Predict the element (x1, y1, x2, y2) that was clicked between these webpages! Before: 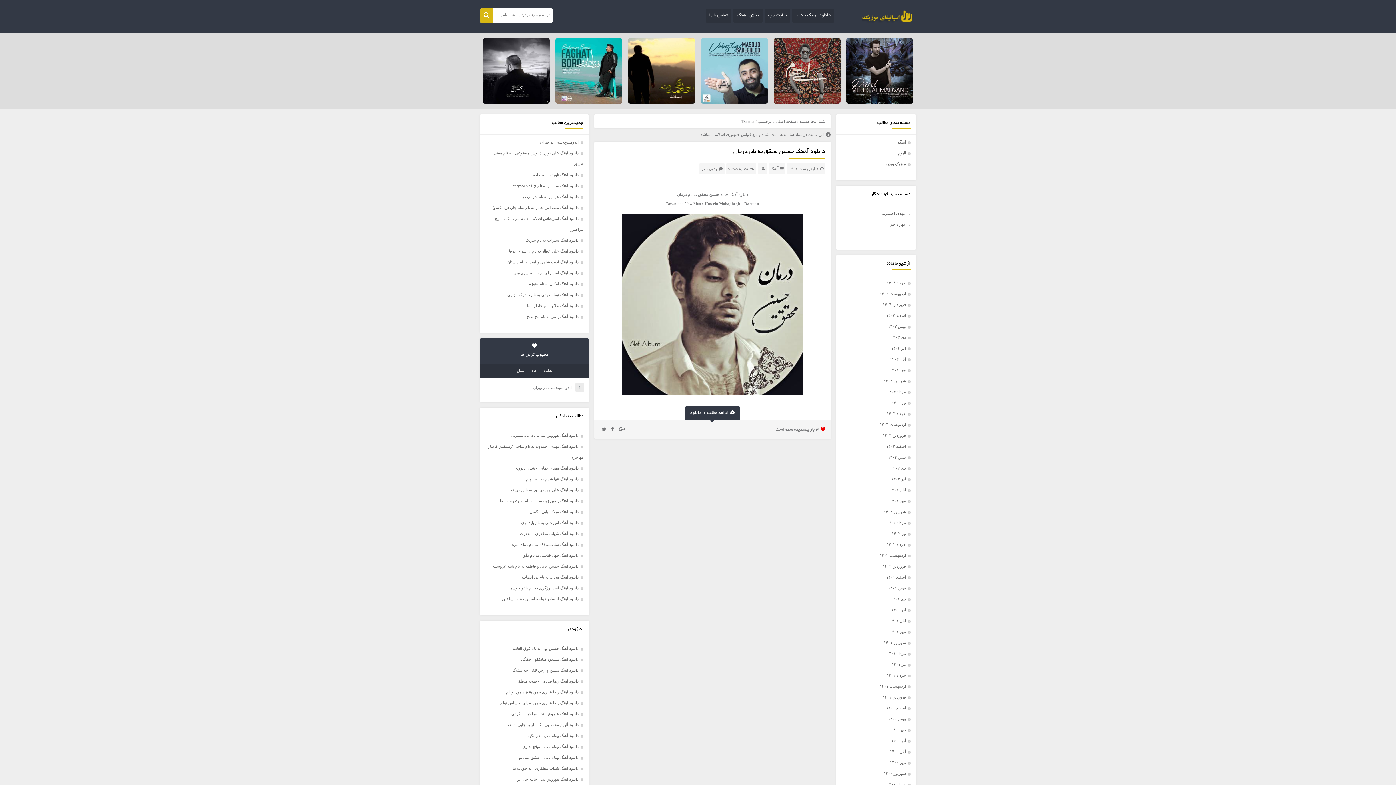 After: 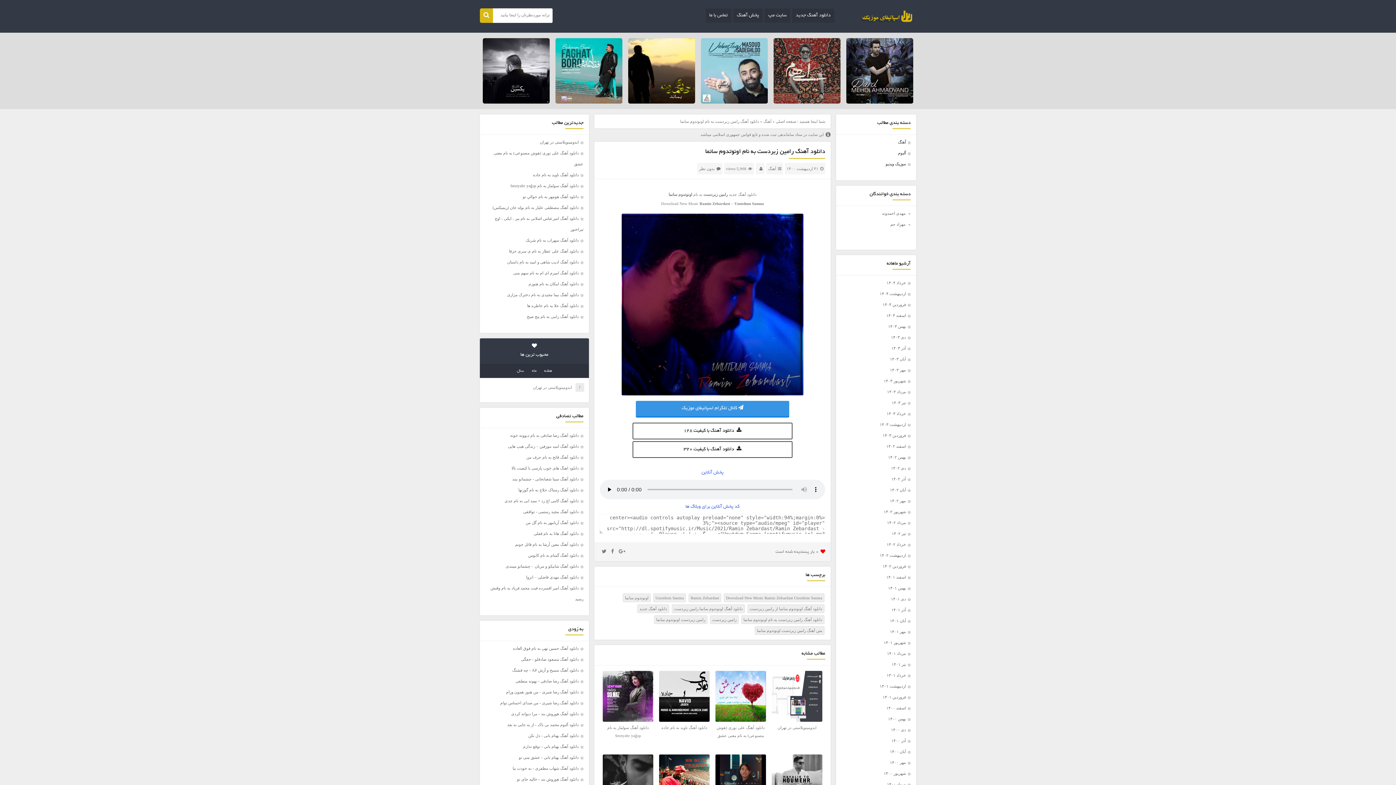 Action: label: دانلود آهنگ رامین زبردست به نام اونوتدوم سانما bbox: (500, 498, 578, 503)